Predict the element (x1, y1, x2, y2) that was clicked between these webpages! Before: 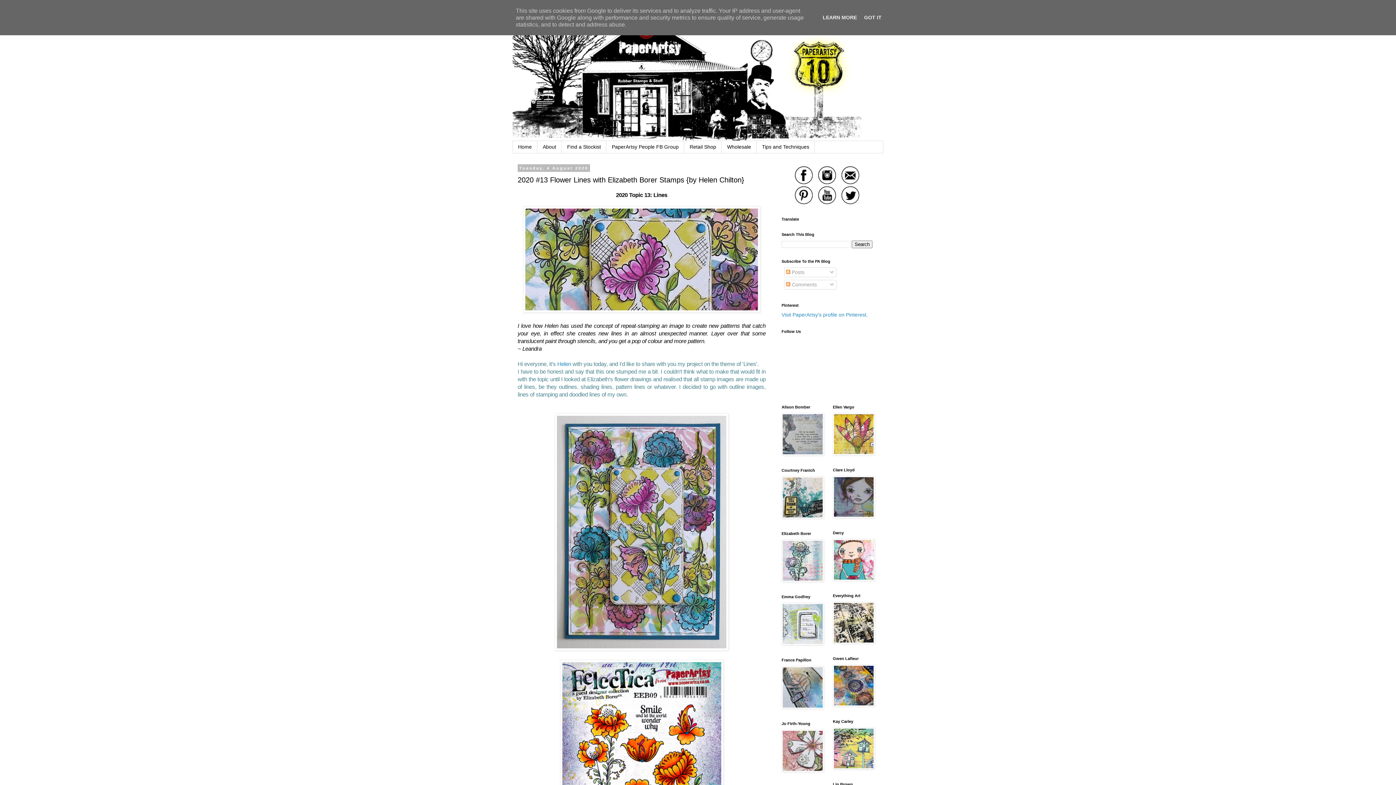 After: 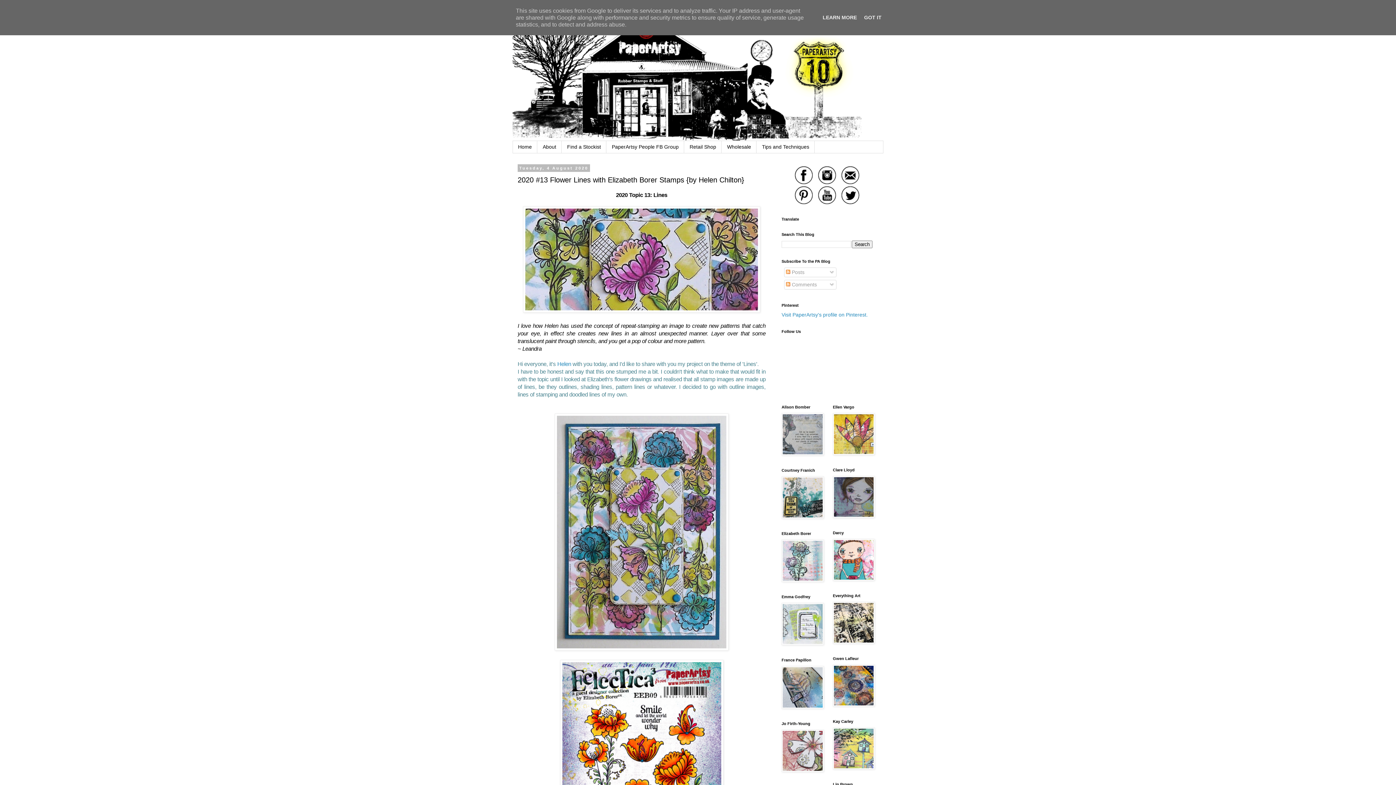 Action: bbox: (841, 199, 859, 205)